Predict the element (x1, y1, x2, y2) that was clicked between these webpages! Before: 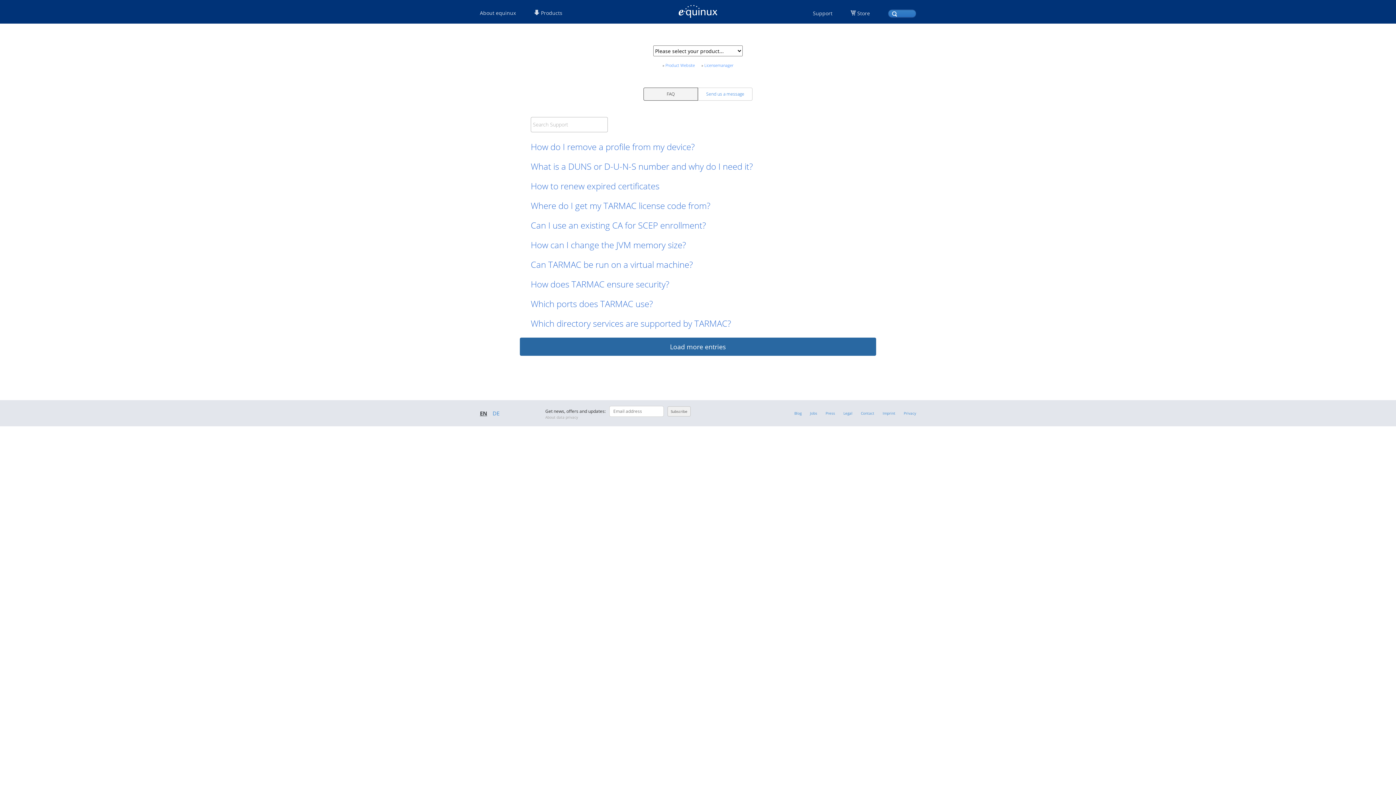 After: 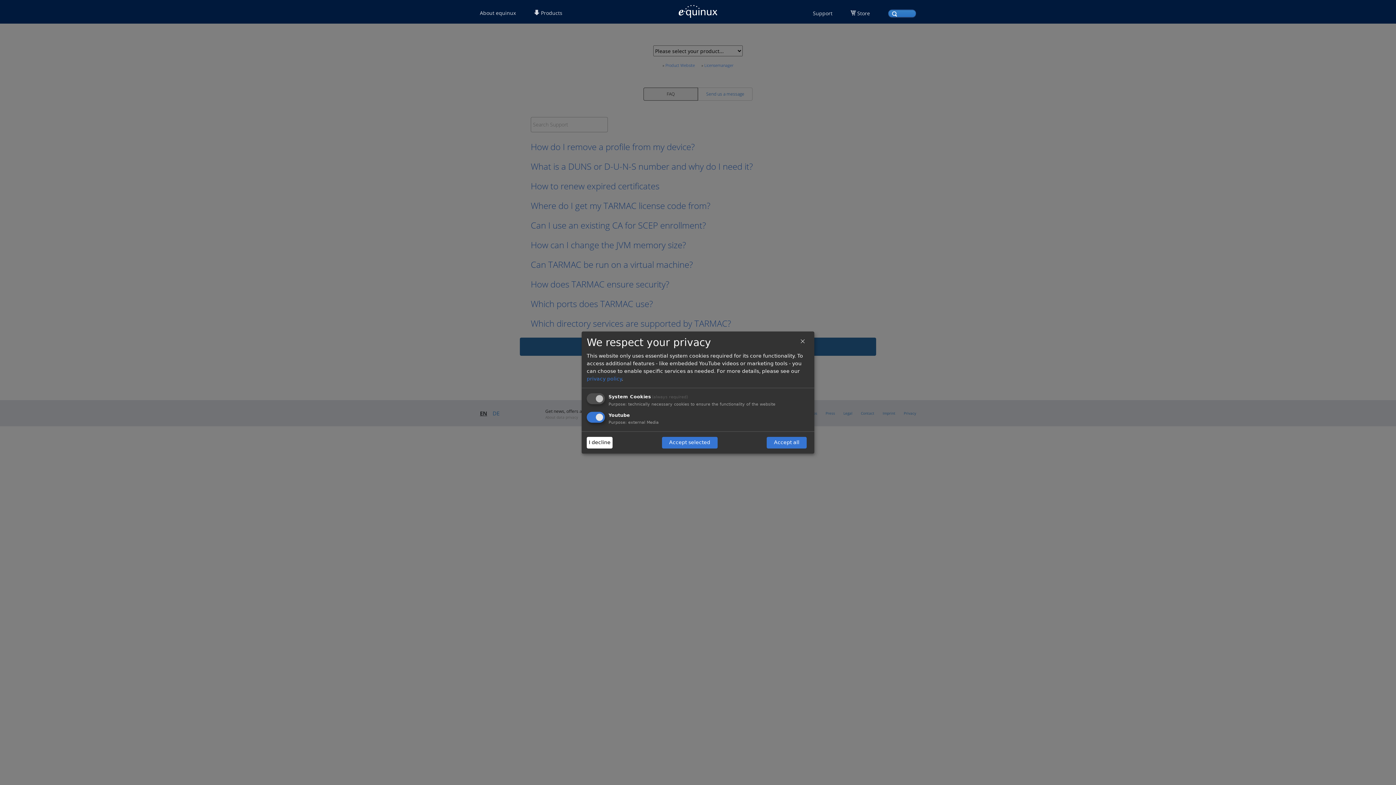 Action: label: Privacy bbox: (904, 410, 916, 416)